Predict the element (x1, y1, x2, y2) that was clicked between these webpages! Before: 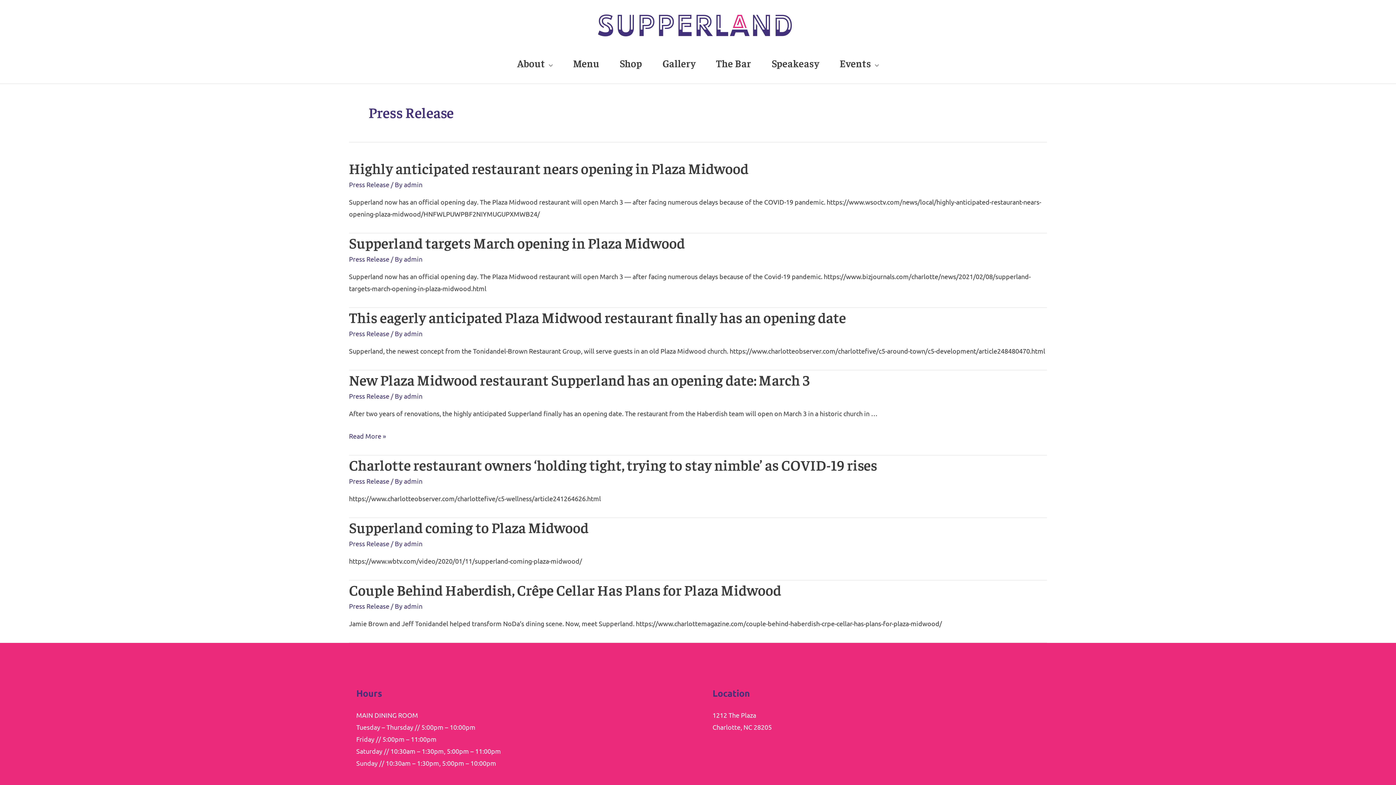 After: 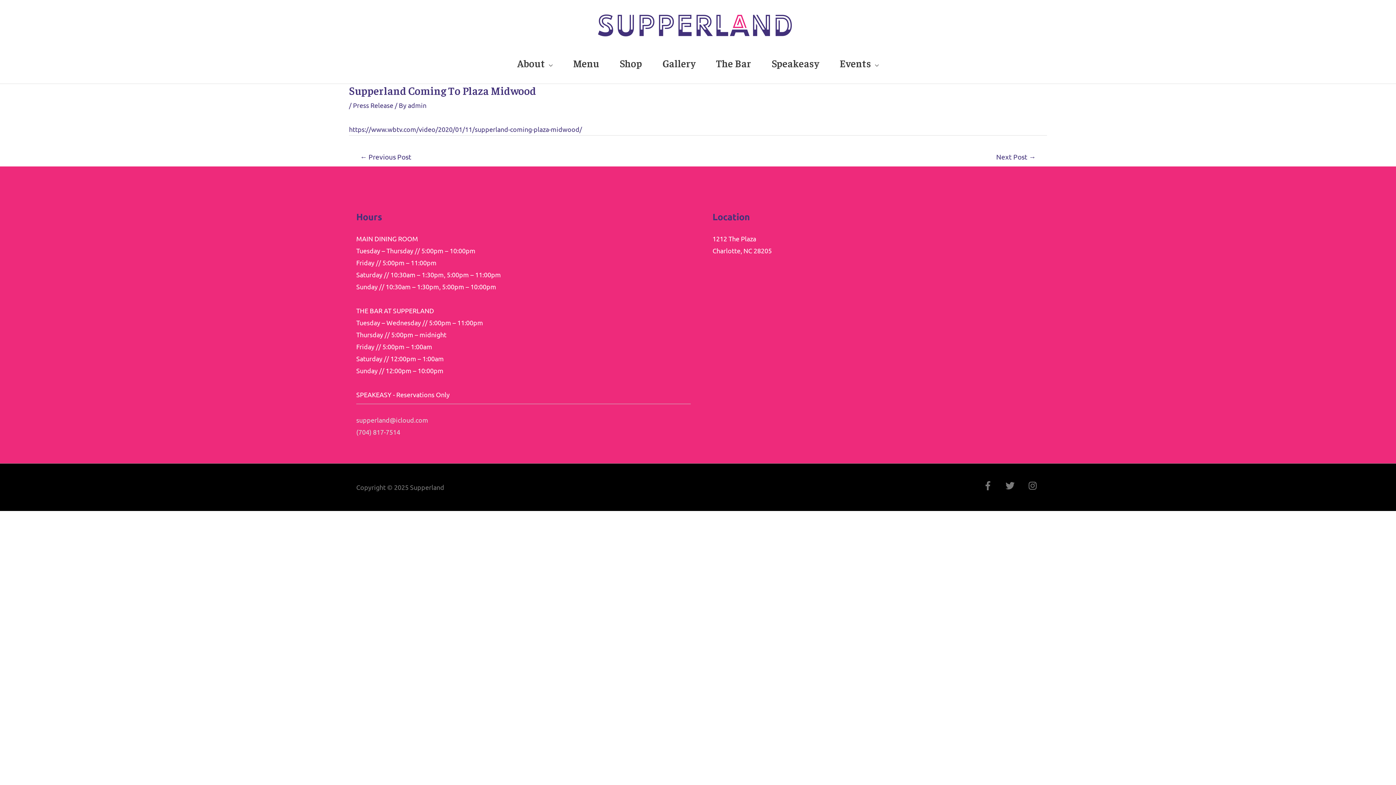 Action: bbox: (349, 518, 588, 536) label: Supperland coming to Plaza Midwood